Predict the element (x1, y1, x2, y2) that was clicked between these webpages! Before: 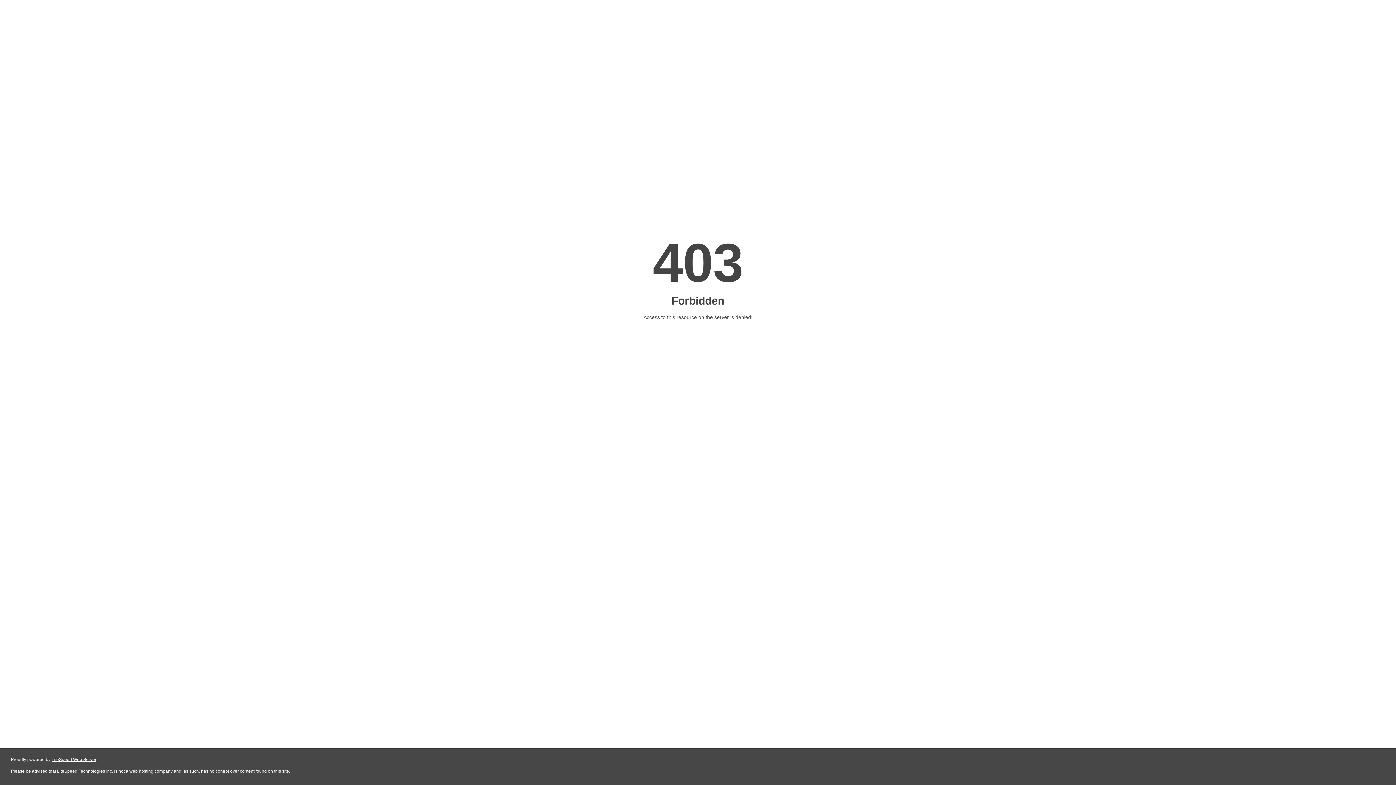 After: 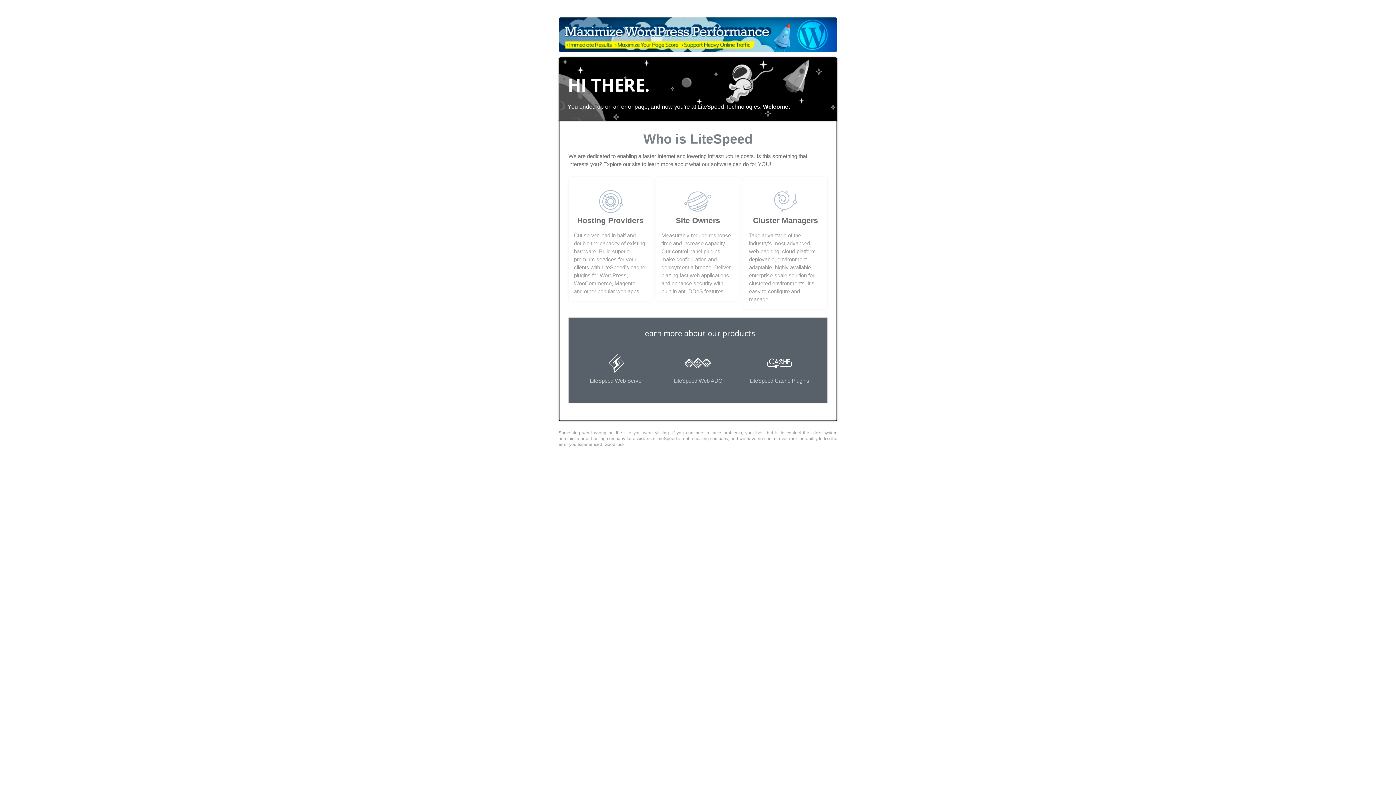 Action: label: LiteSpeed Web Server bbox: (51, 757, 96, 762)